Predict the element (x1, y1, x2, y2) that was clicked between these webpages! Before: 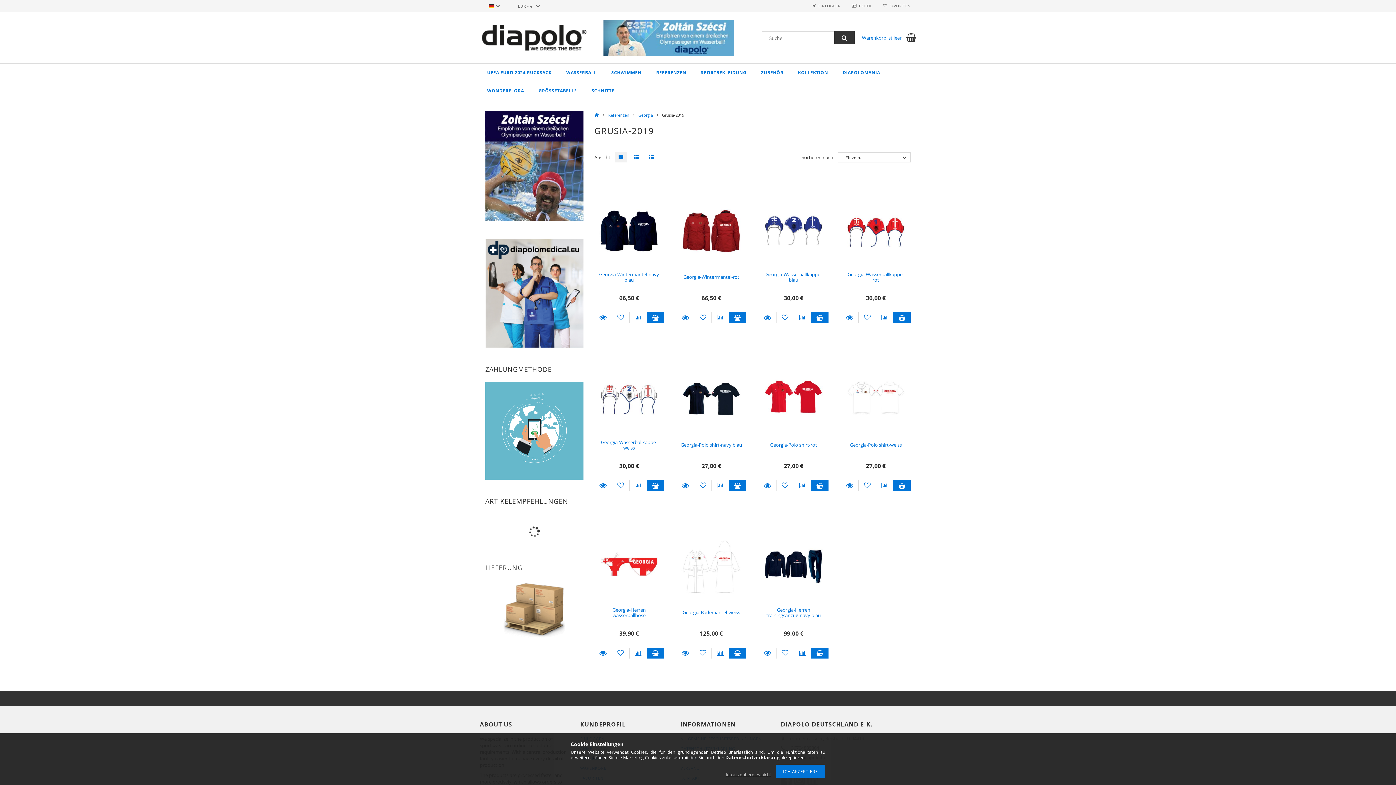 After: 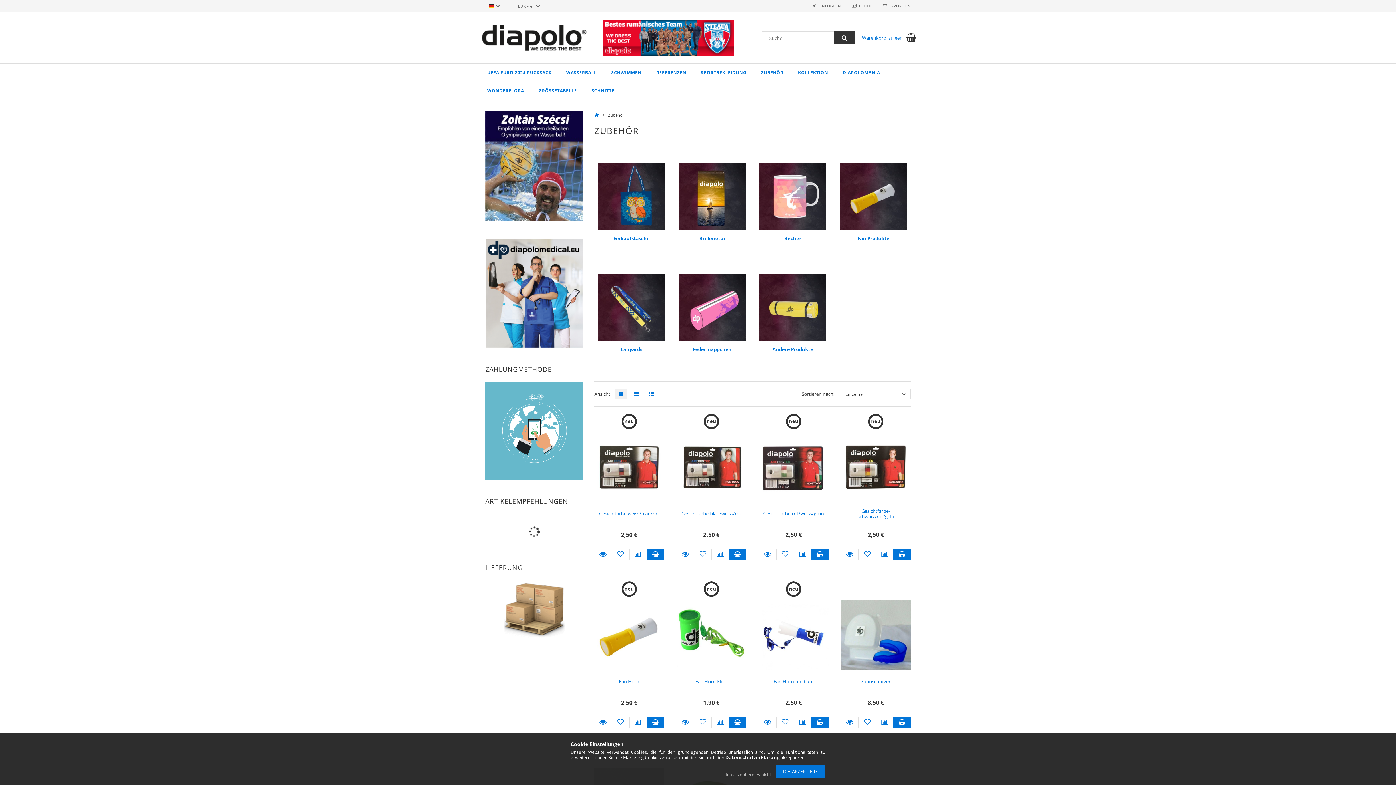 Action: bbox: (754, 63, 790, 81) label: ZUBEHÖR